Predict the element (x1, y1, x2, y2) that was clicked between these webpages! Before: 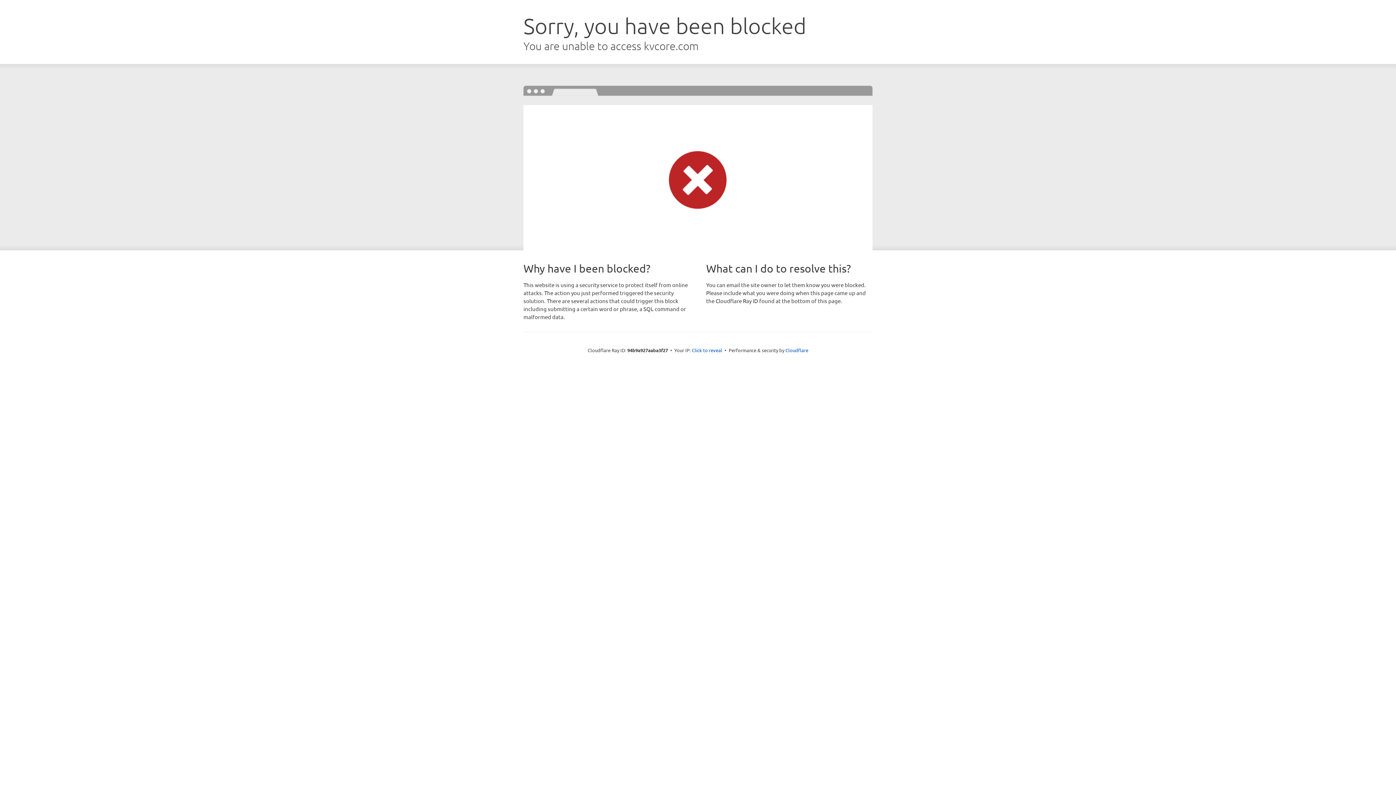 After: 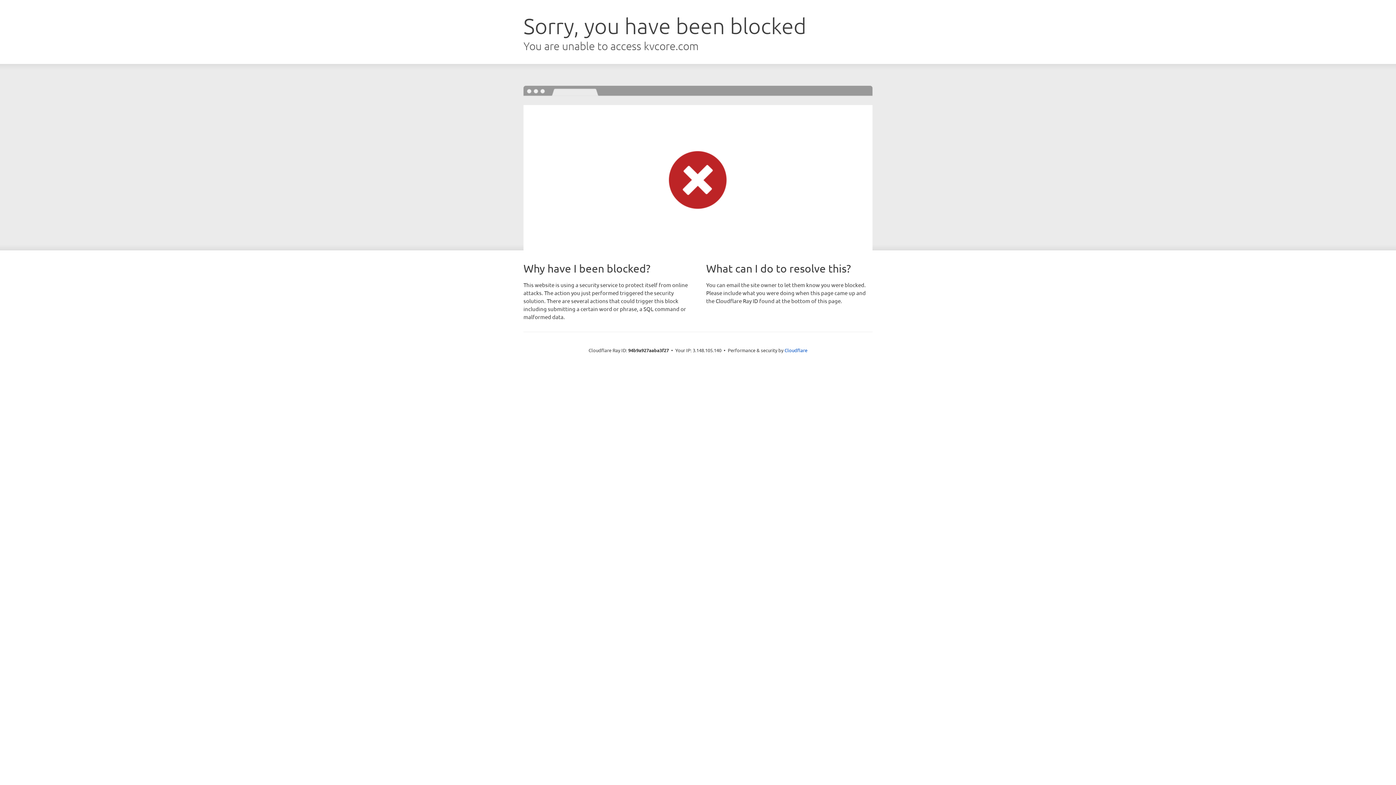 Action: bbox: (692, 346, 722, 353) label: Click to reveal